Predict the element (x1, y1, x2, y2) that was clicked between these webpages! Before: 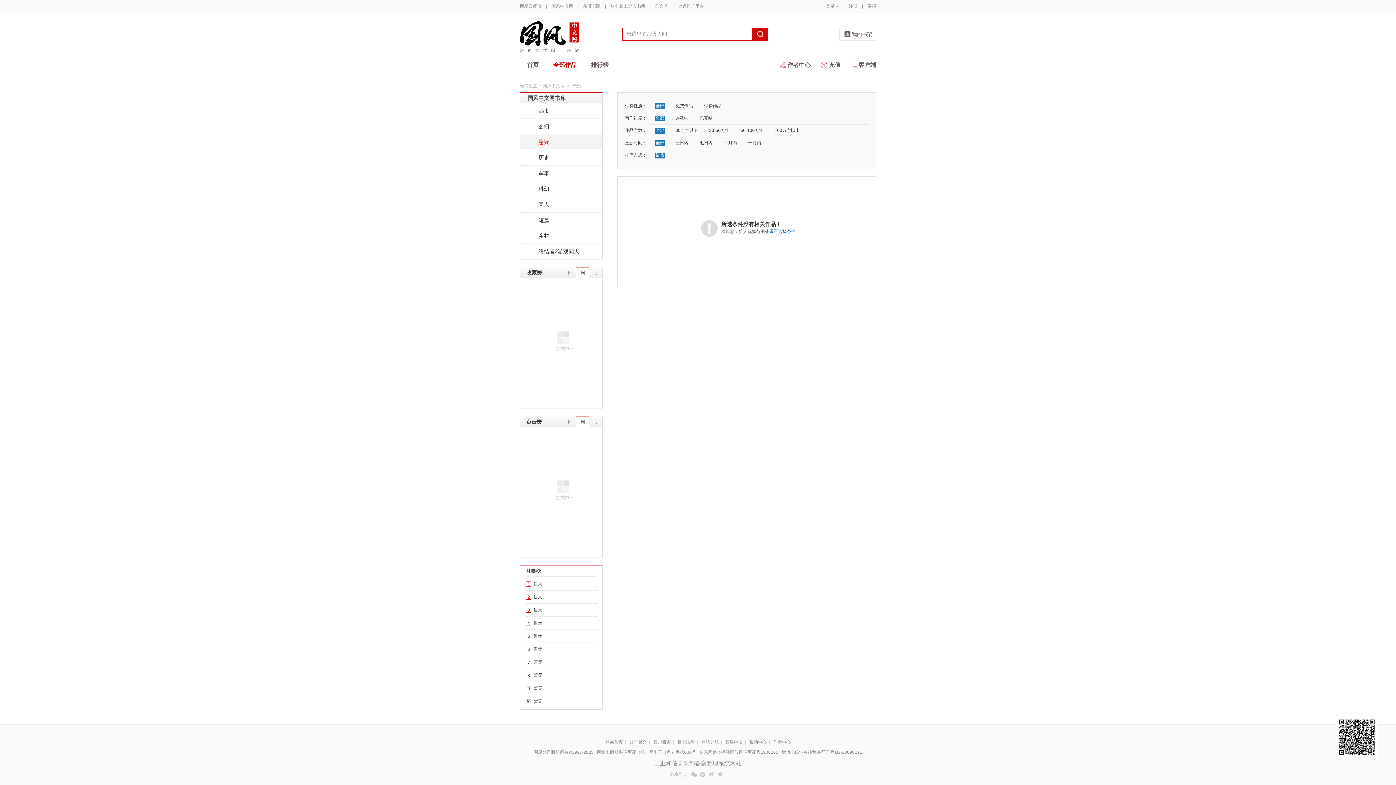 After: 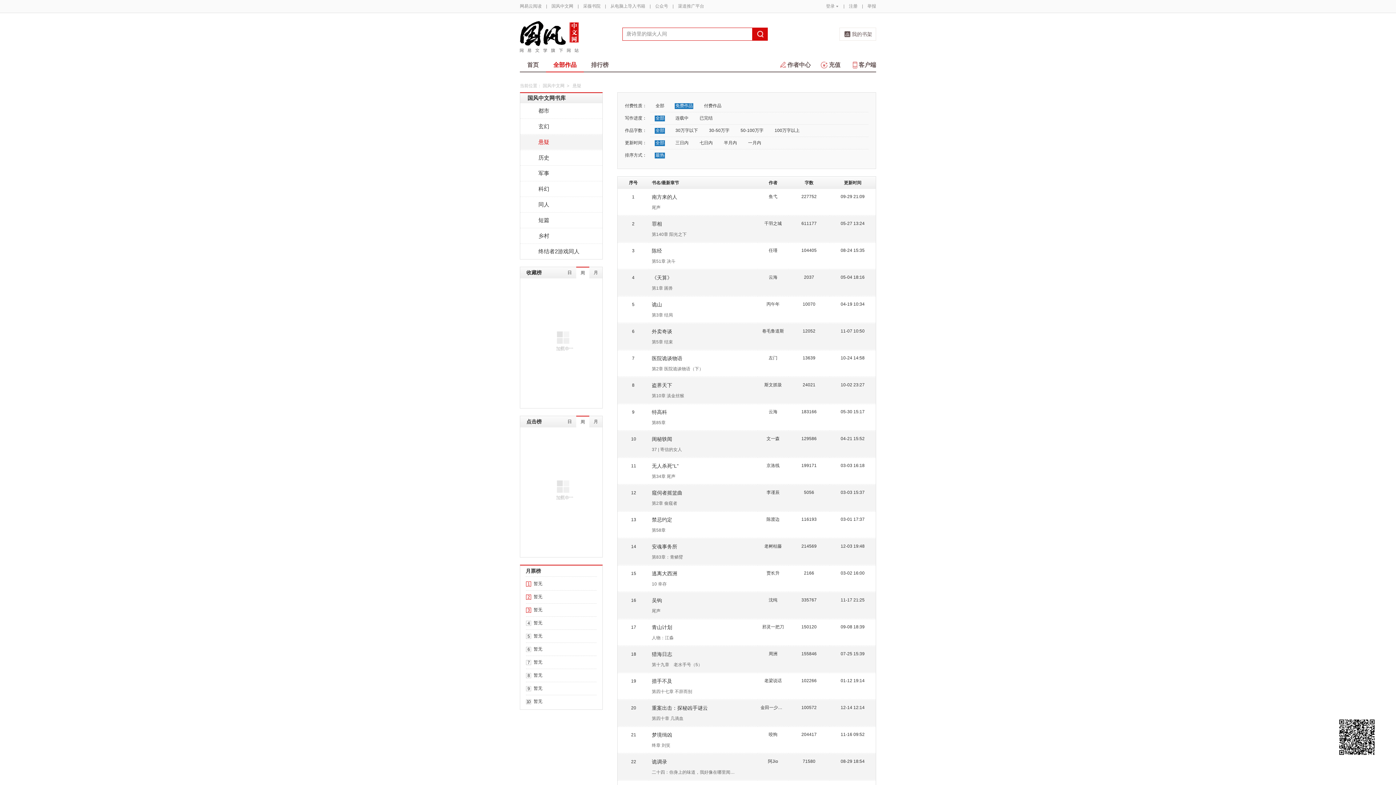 Action: label: 免费作品 bbox: (674, 103, 693, 109)